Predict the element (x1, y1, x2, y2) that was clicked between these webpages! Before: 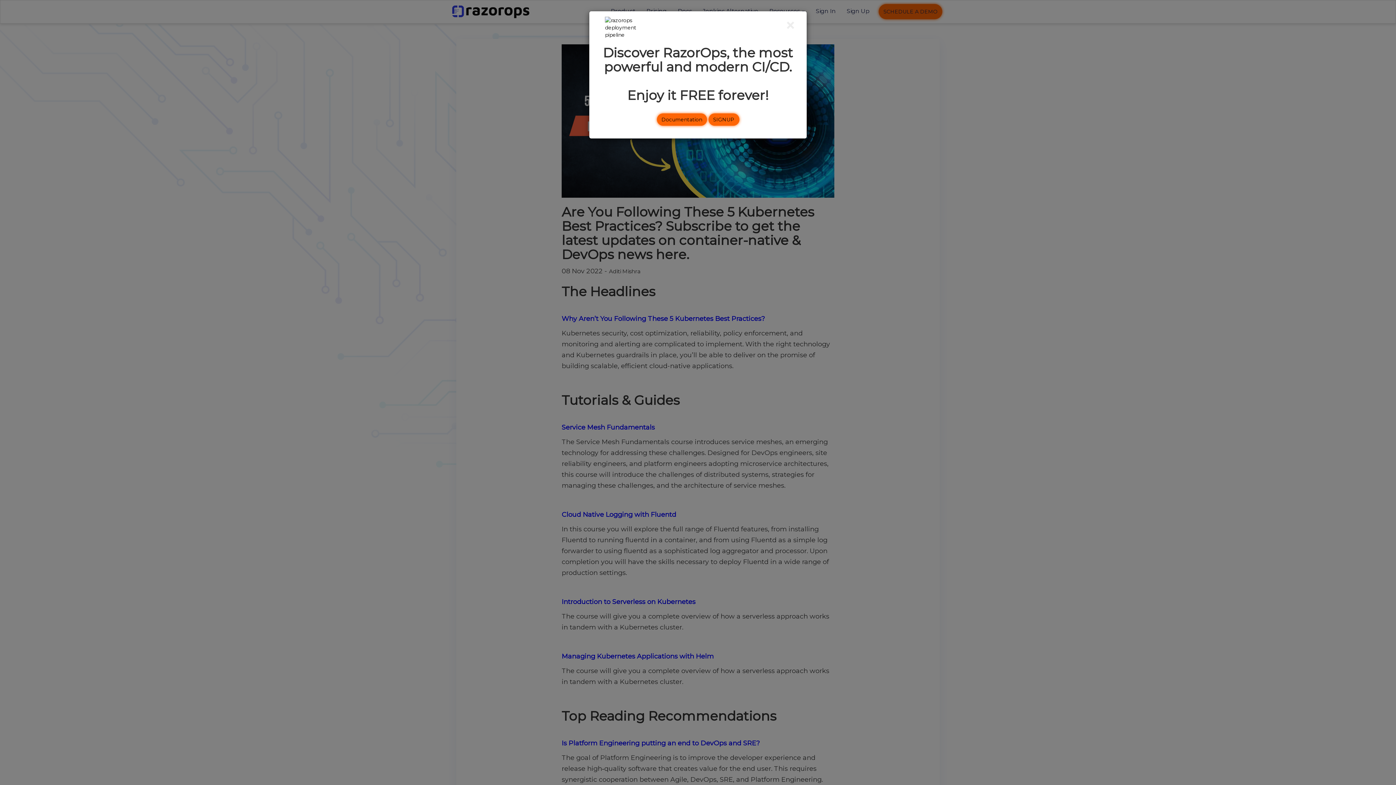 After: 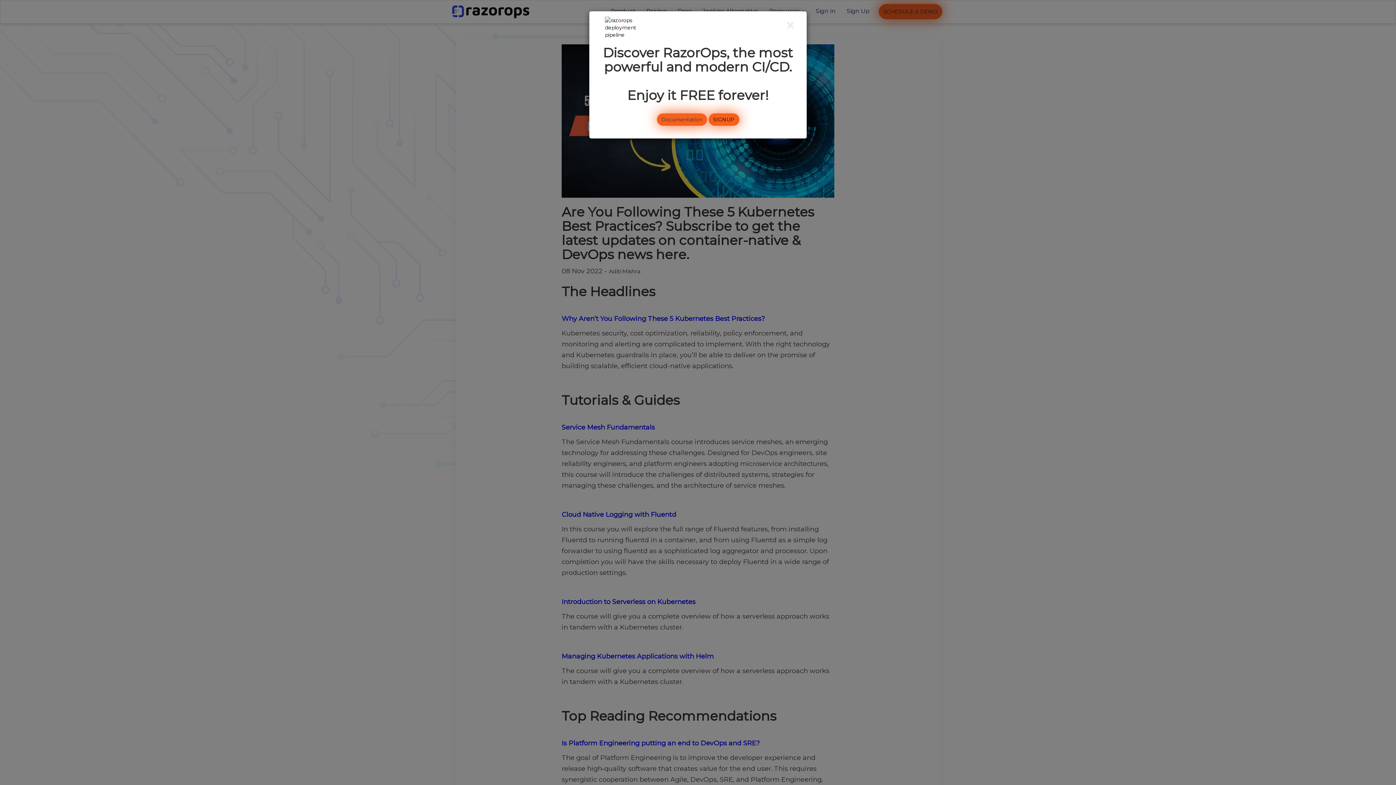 Action: bbox: (656, 113, 707, 125) label: Documentation